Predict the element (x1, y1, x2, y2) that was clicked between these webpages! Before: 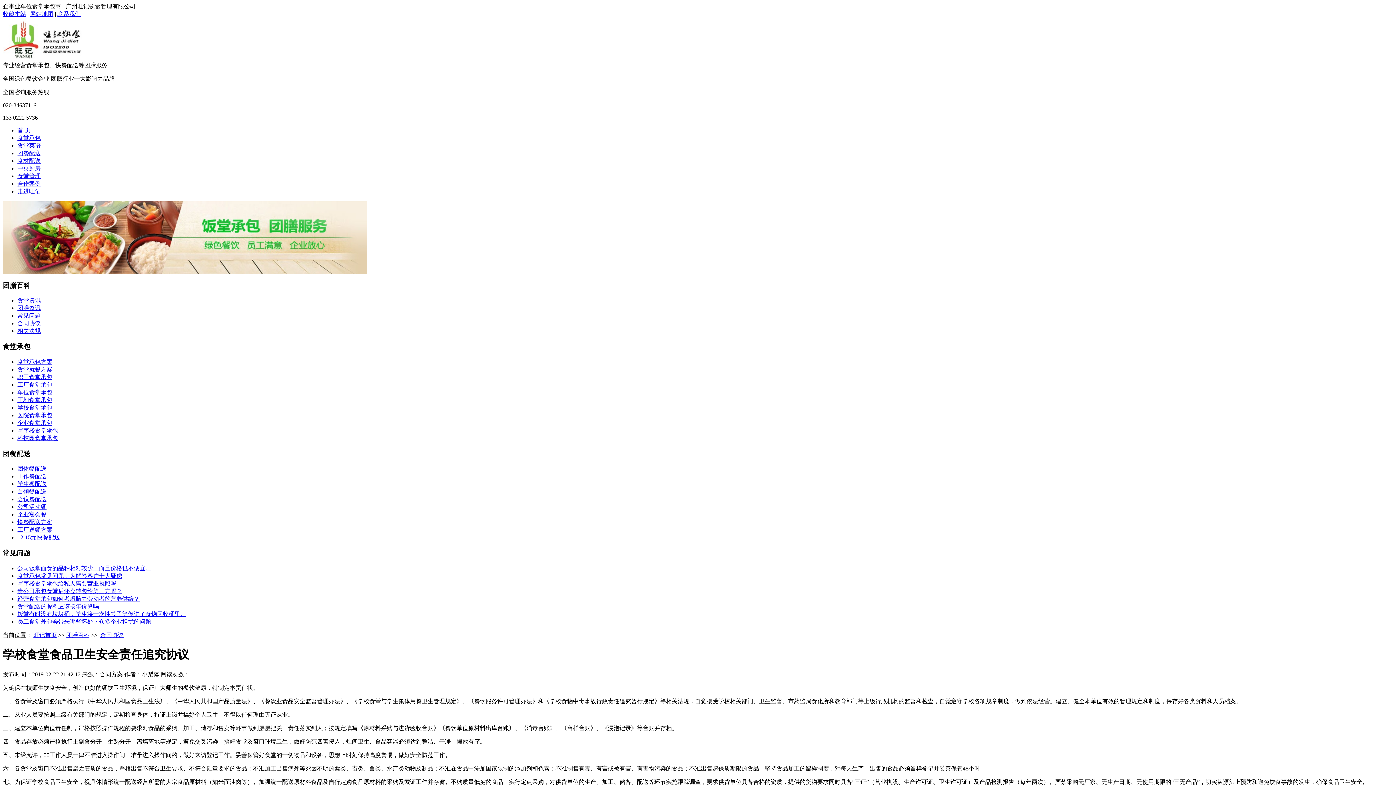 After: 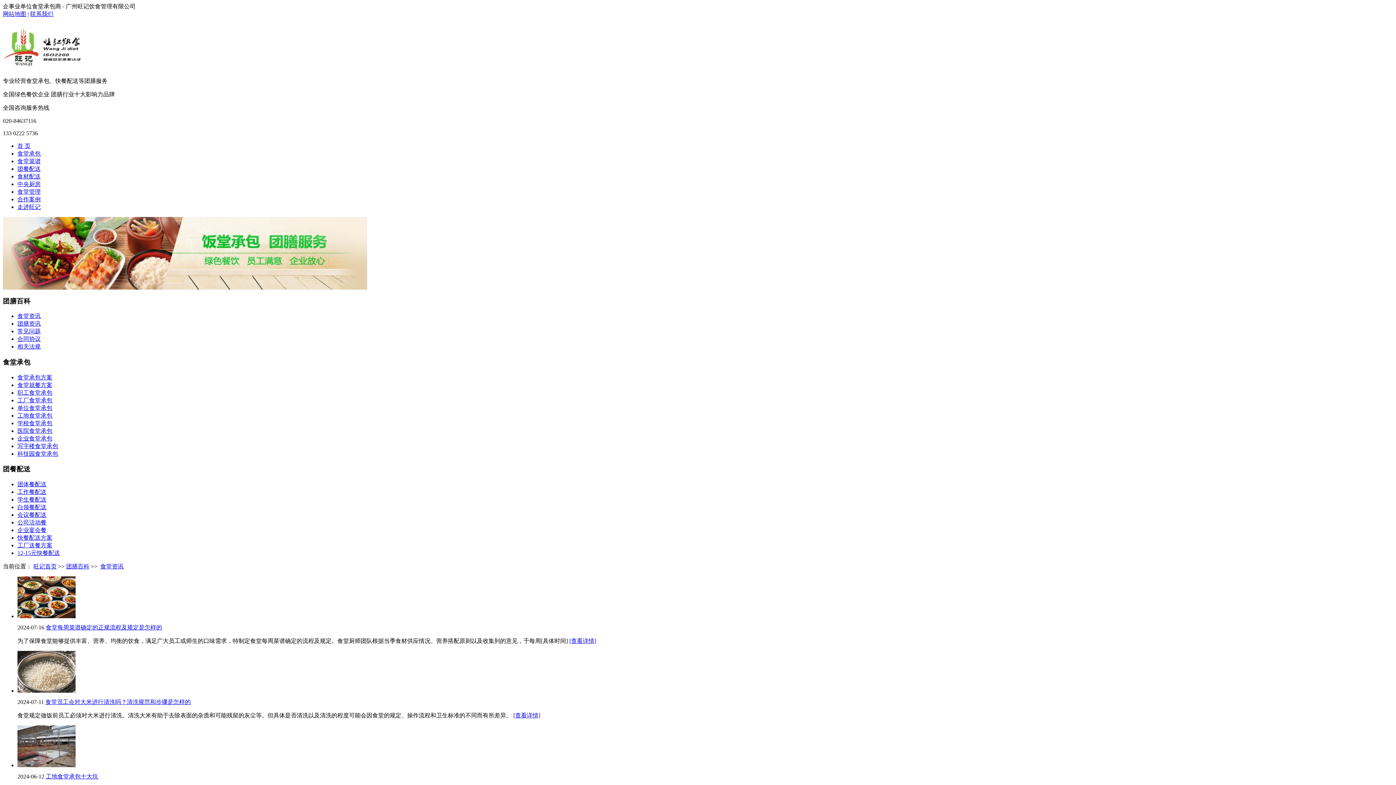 Action: bbox: (17, 297, 40, 303) label: 食堂资讯